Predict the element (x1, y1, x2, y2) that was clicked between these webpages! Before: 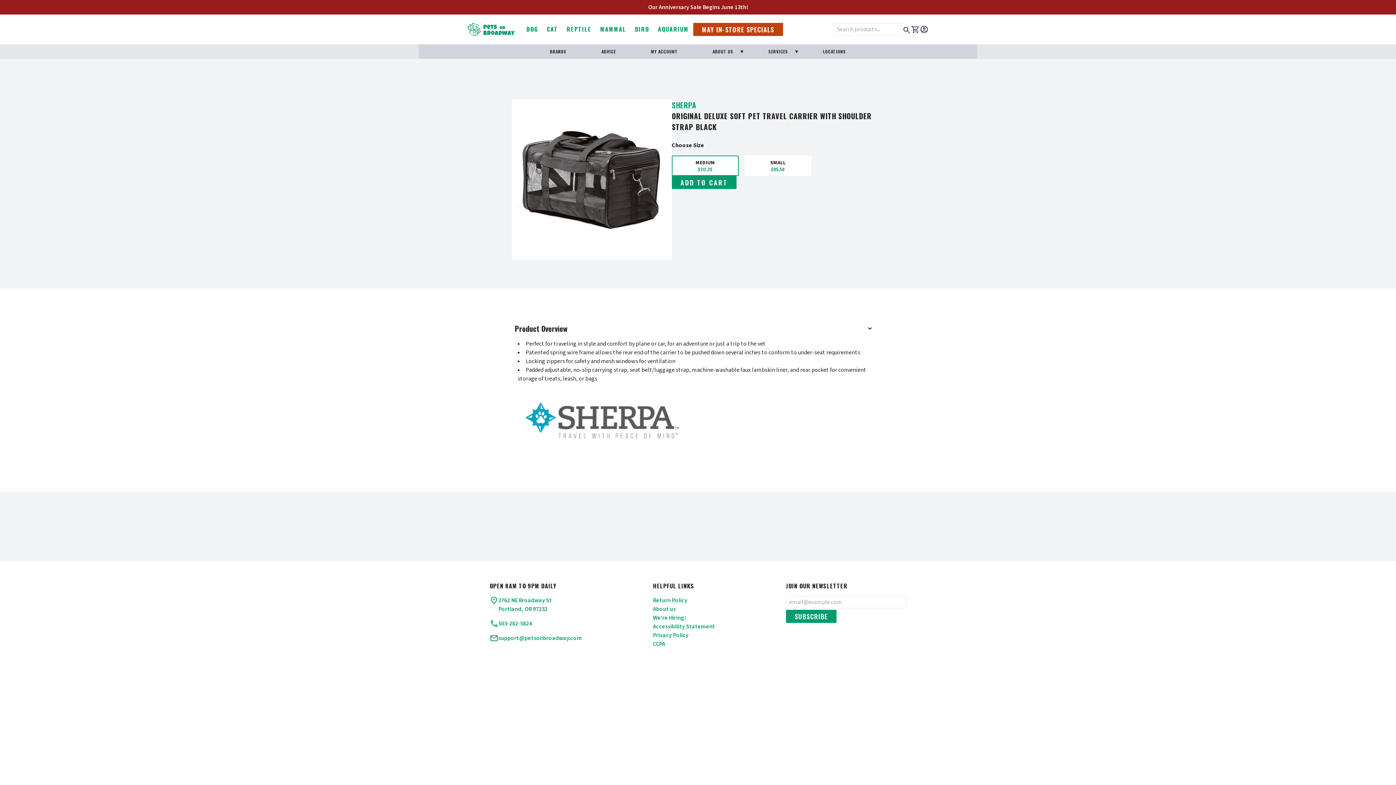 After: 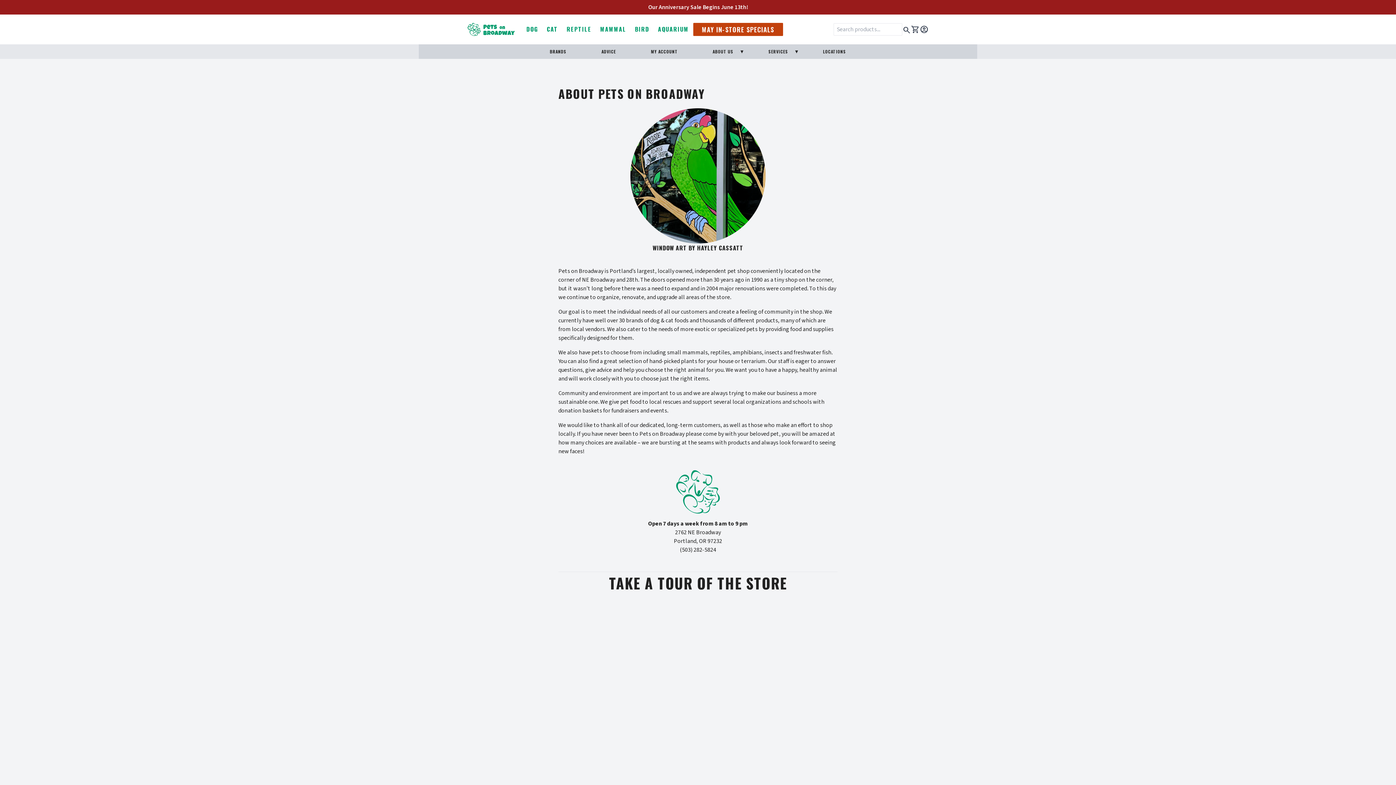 Action: label: ABOUT US bbox: (704, 45, 742, 57)